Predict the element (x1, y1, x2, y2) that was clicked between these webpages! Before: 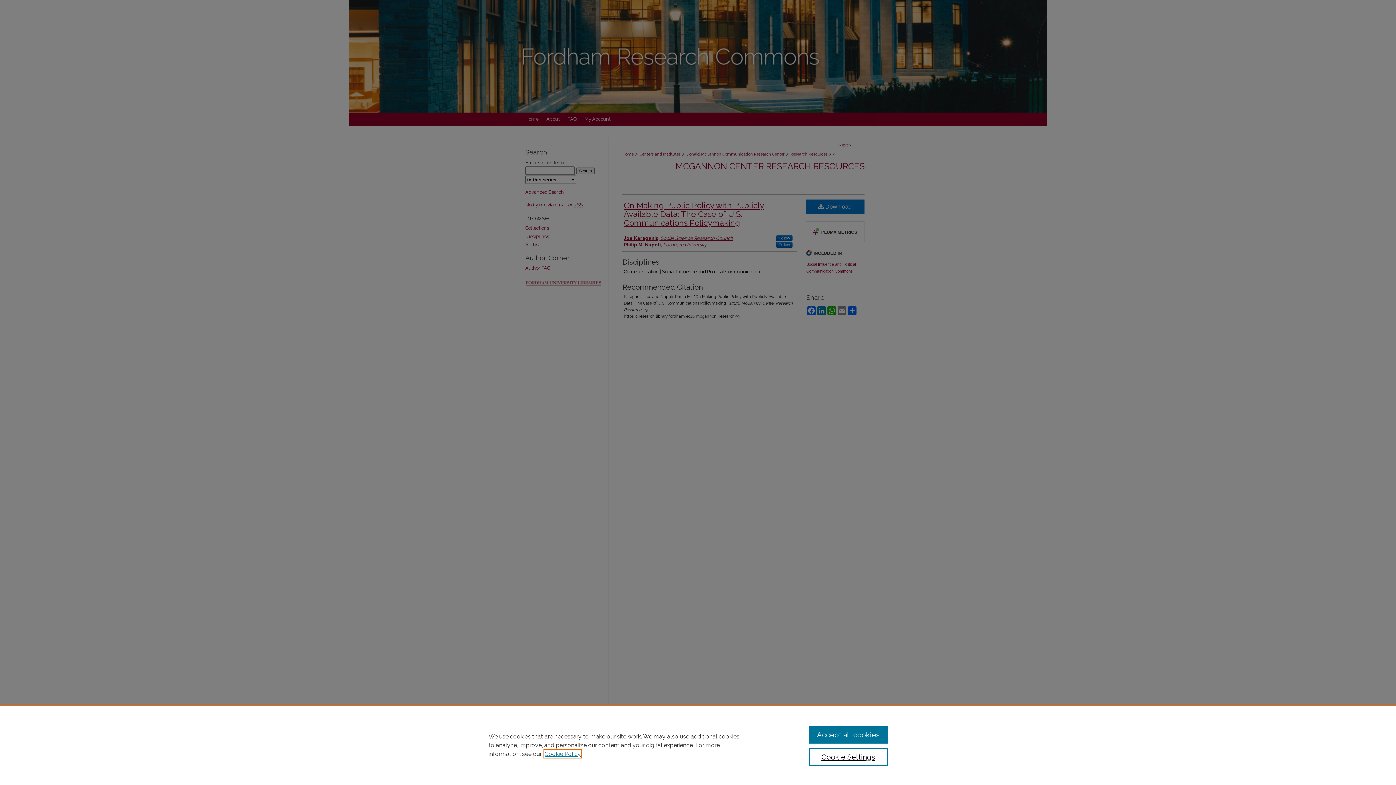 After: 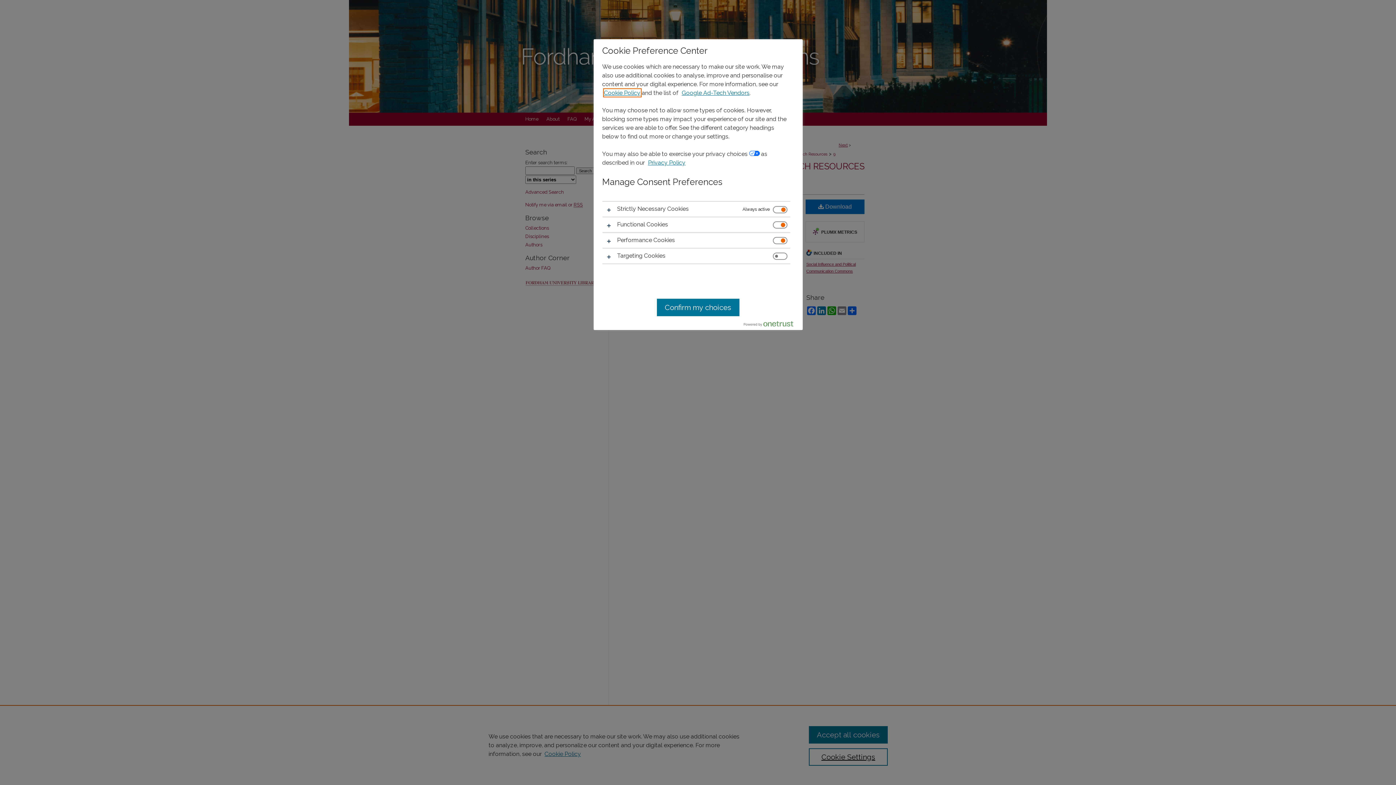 Action: bbox: (809, 748, 887, 766) label: Cookie Settings